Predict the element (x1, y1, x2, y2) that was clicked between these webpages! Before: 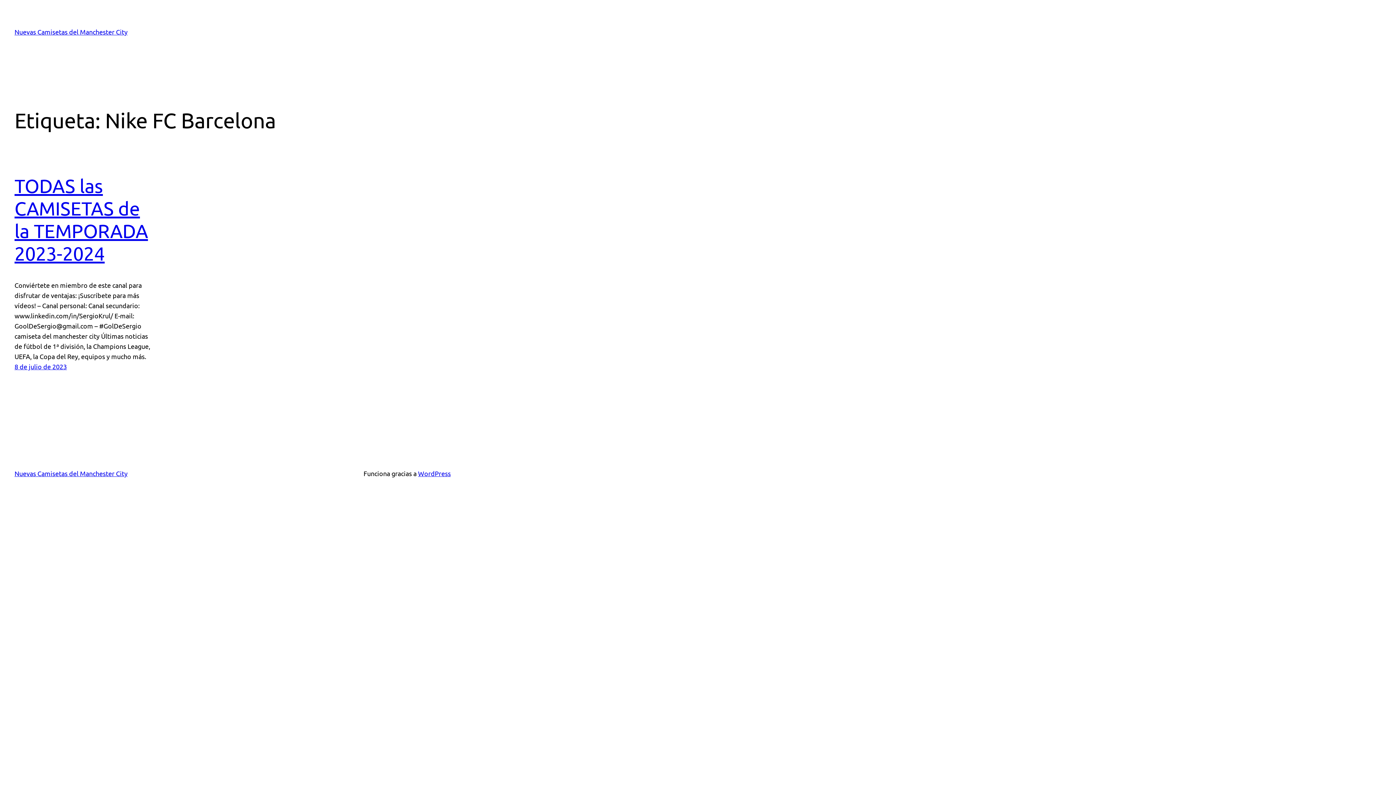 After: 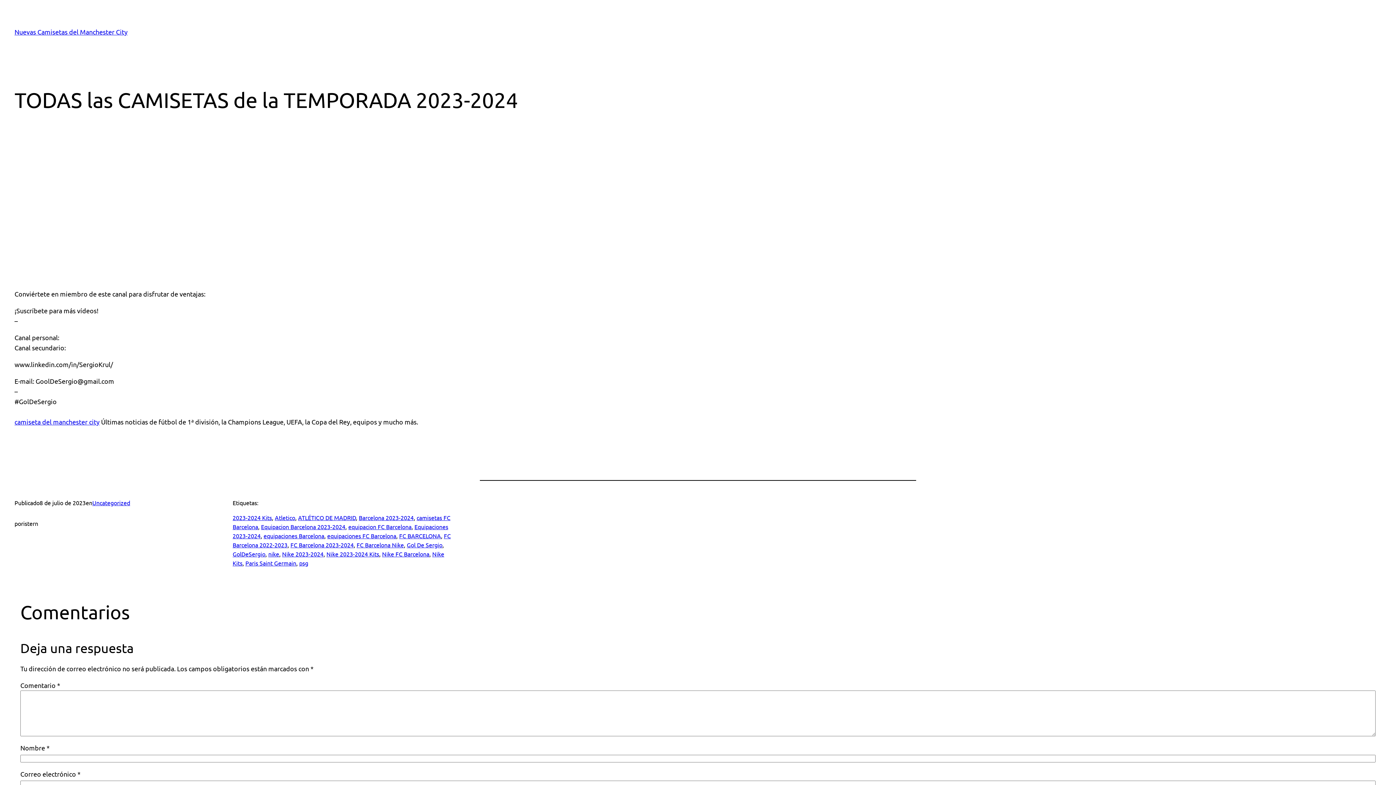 Action: label: TODAS las CAMISETAS de la TEMPORADA 2023-2024 bbox: (14, 174, 148, 264)